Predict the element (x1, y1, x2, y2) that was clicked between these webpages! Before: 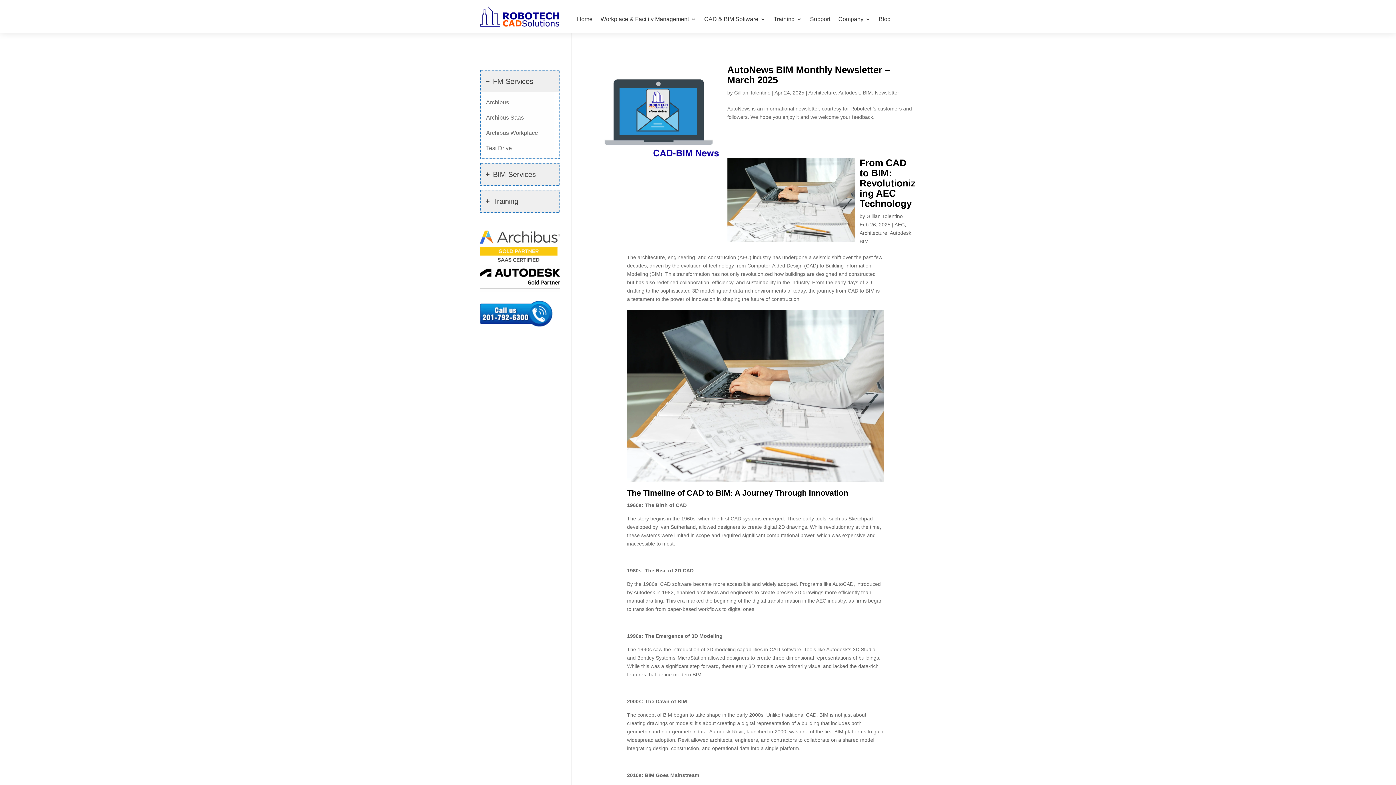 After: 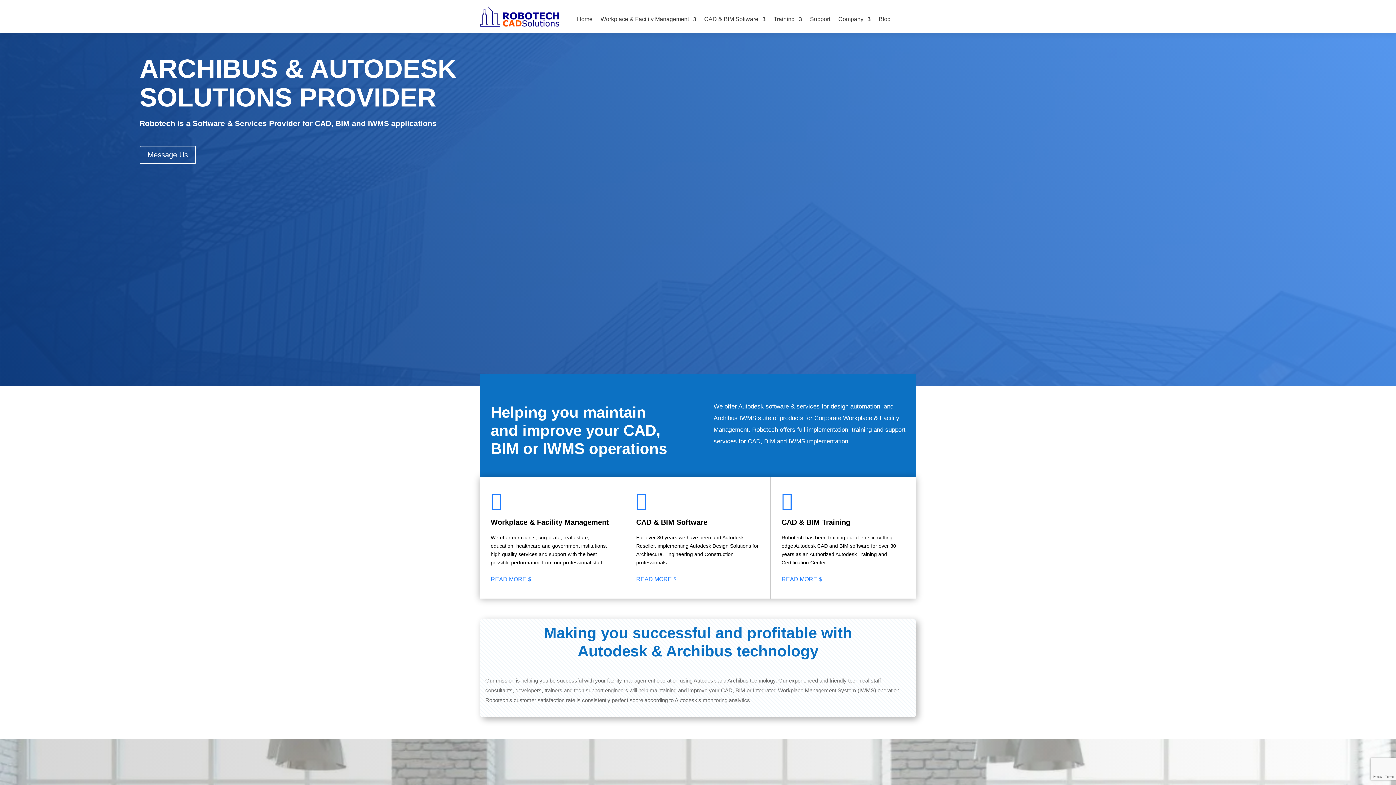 Action: bbox: (480, 5, 559, 26)